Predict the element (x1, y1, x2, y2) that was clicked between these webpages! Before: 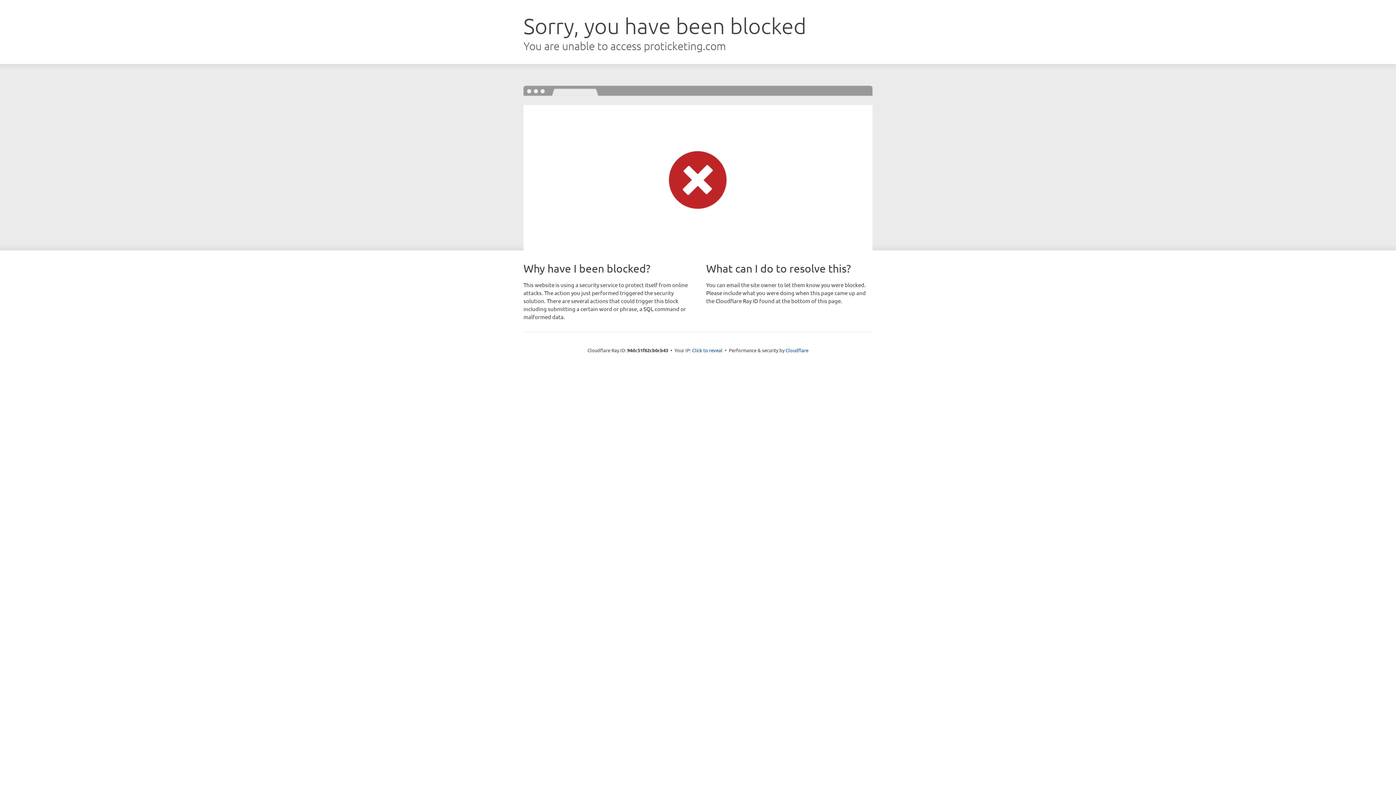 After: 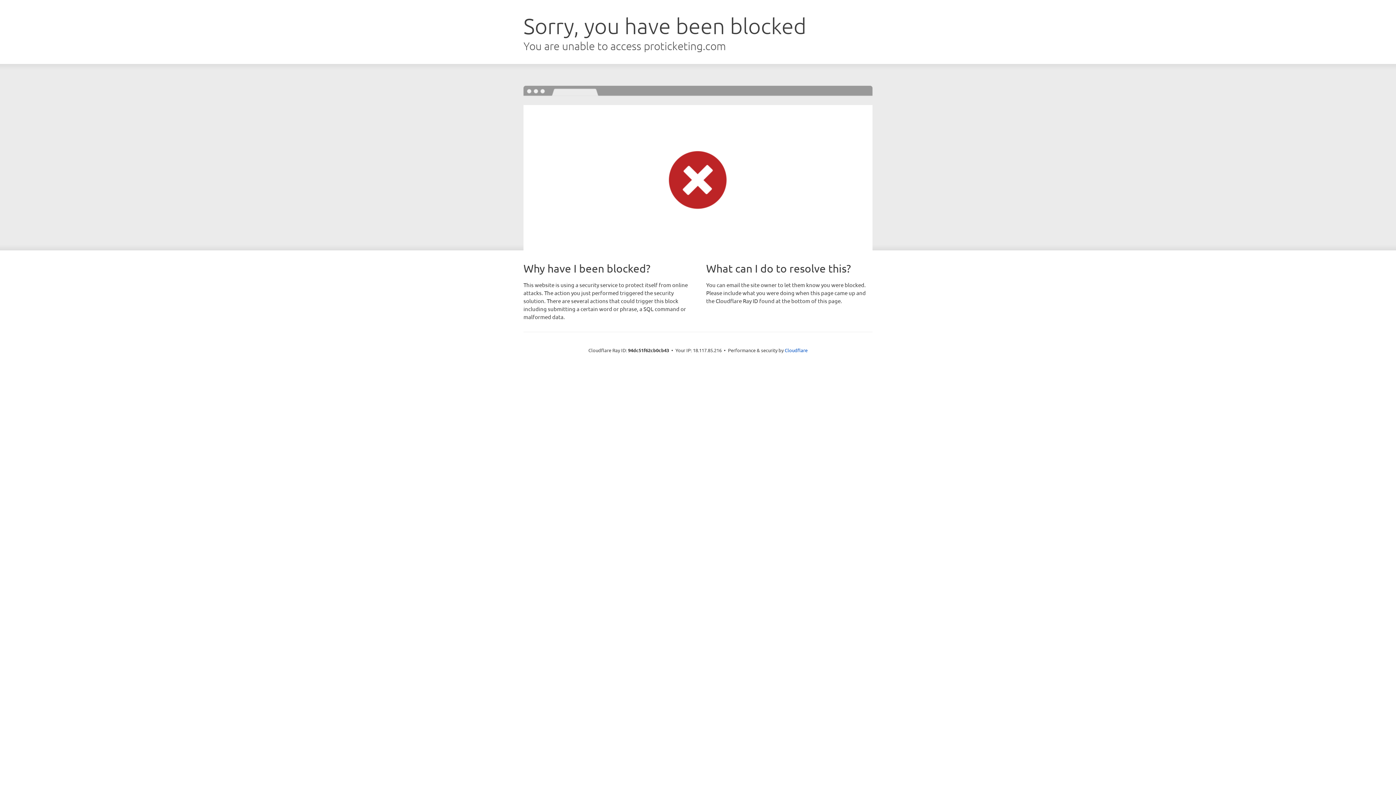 Action: label: Click to reveal bbox: (692, 346, 722, 353)